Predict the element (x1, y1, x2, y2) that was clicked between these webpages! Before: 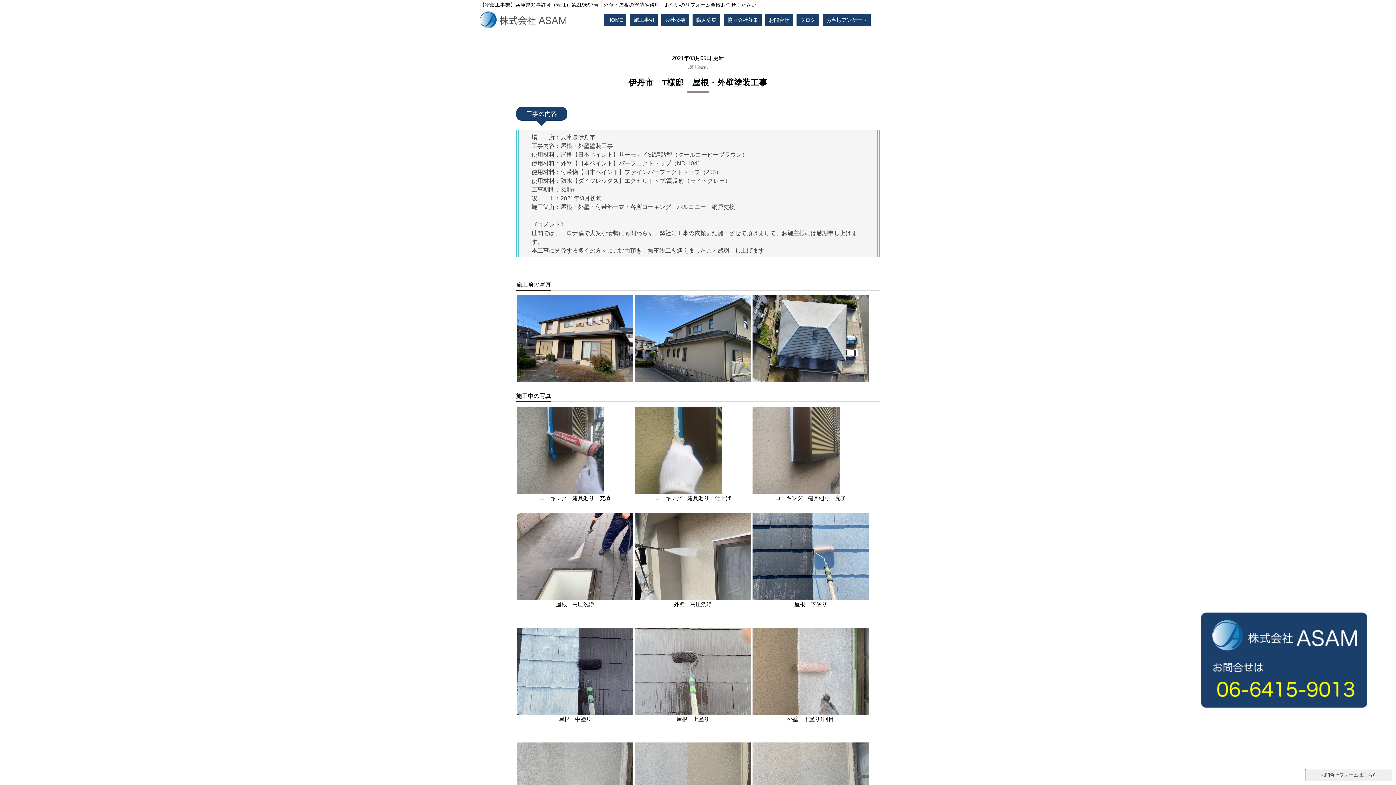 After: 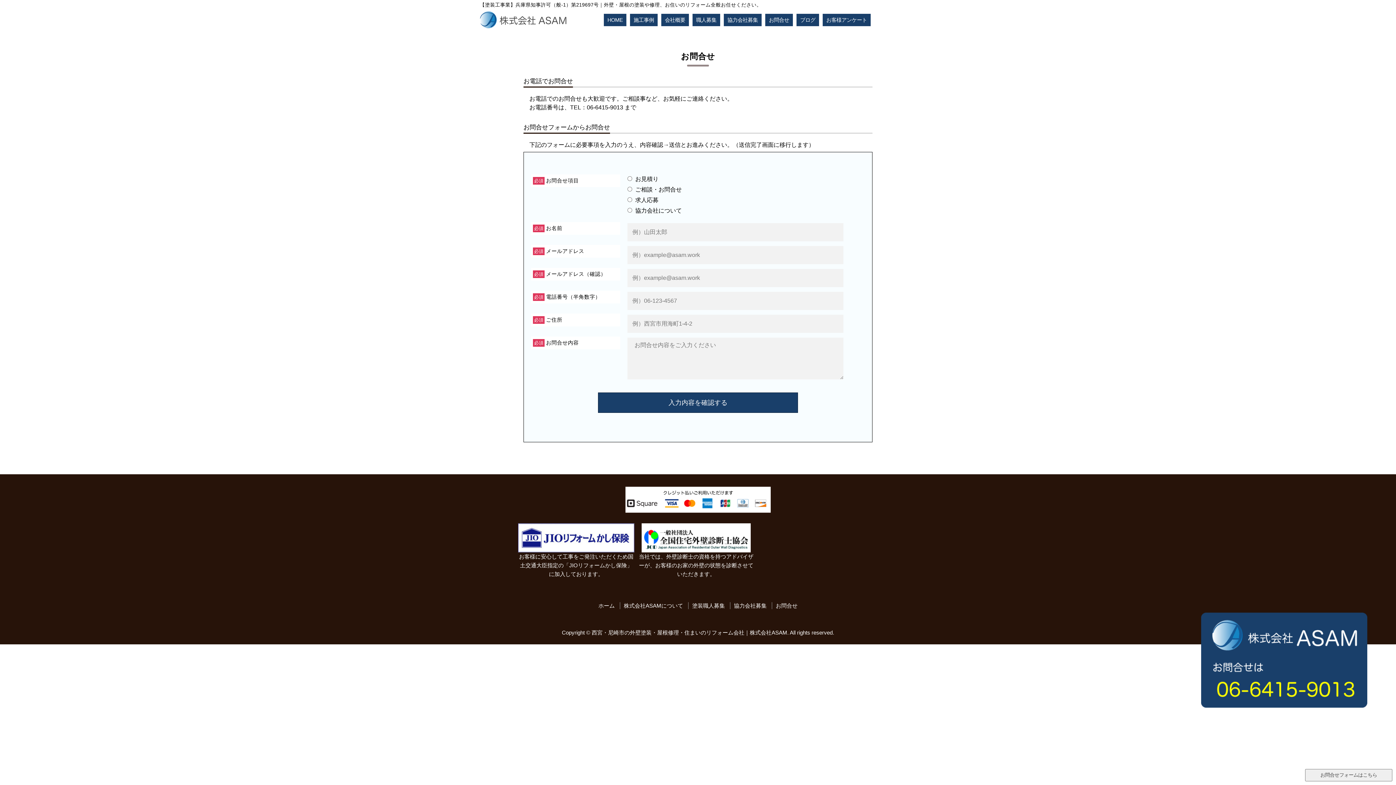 Action: bbox: (765, 13, 793, 26) label: お問合せ